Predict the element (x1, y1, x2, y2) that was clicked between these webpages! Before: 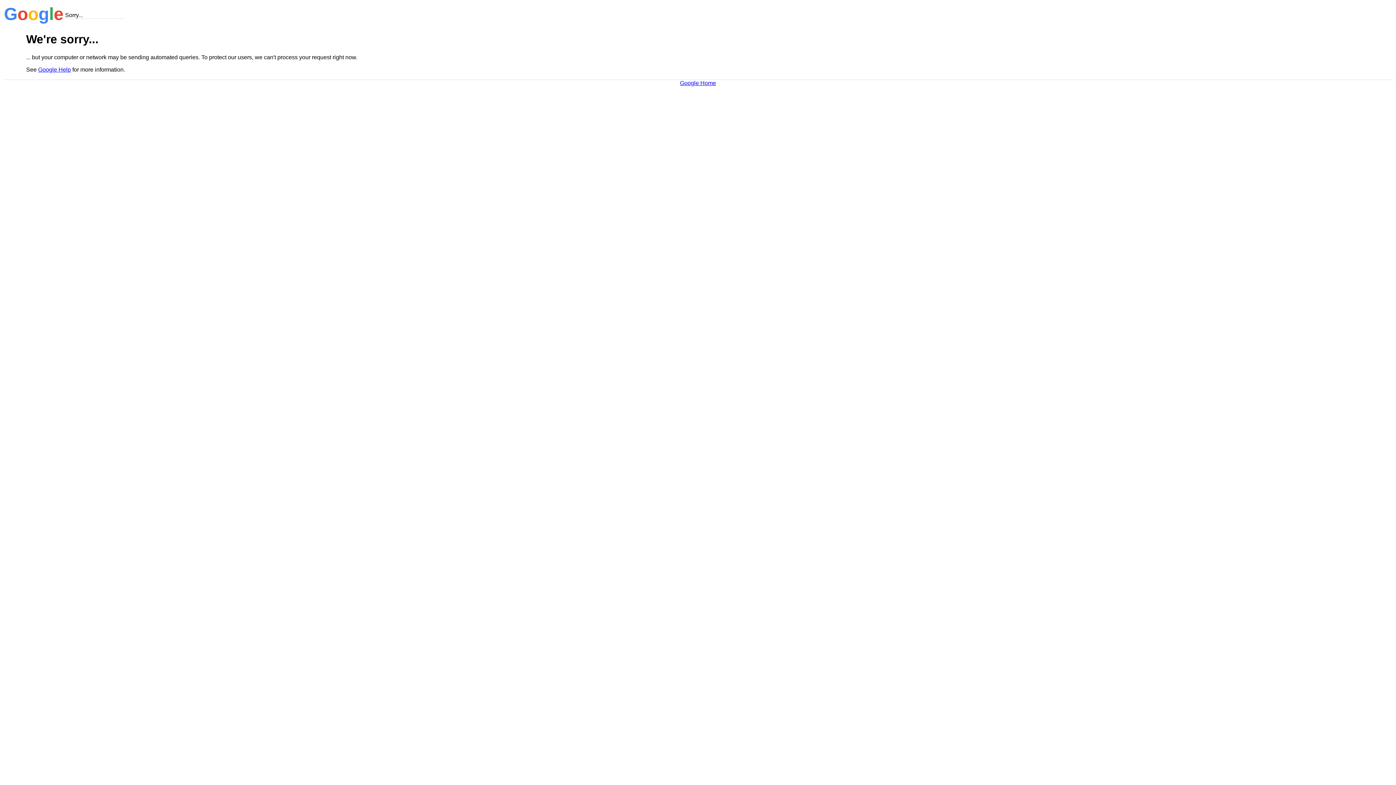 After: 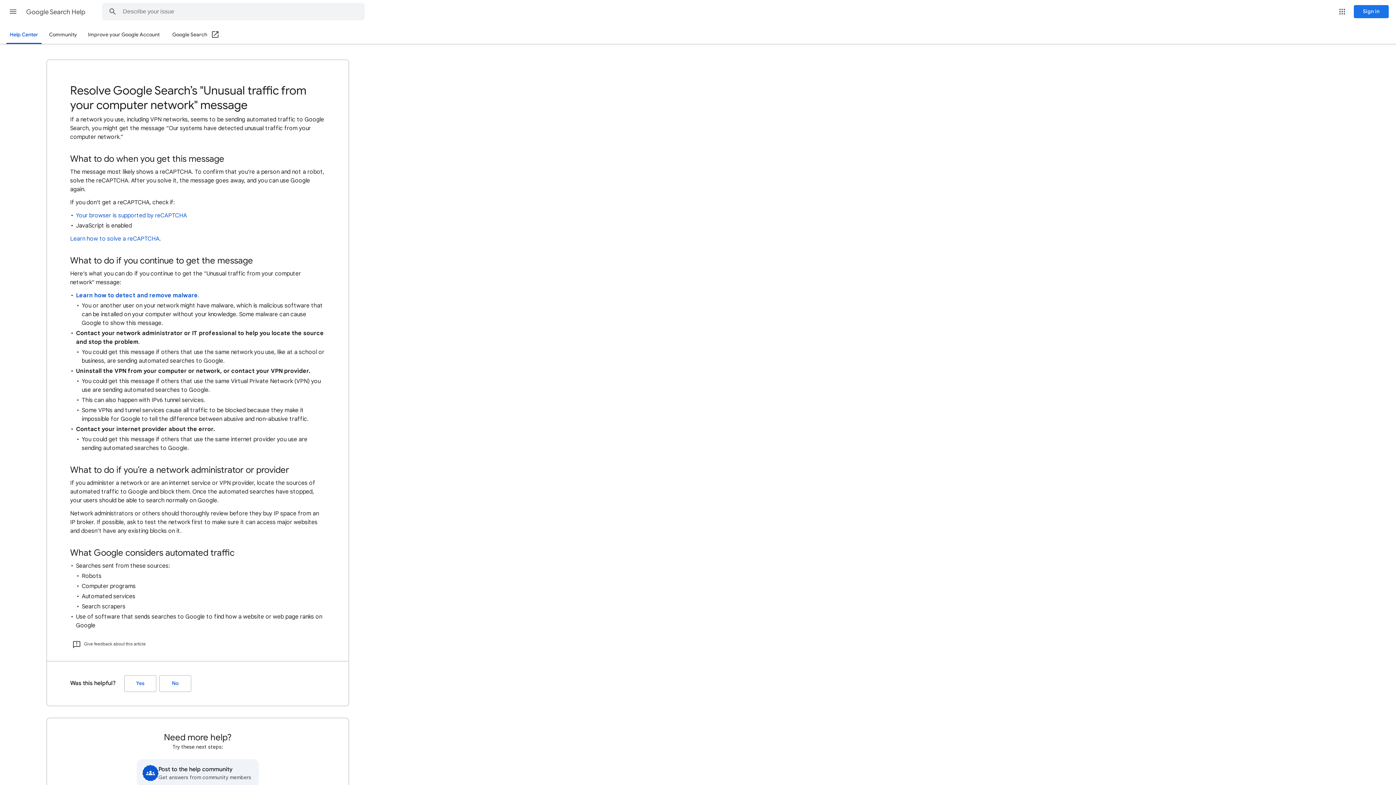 Action: bbox: (38, 66, 70, 72) label: Google Help